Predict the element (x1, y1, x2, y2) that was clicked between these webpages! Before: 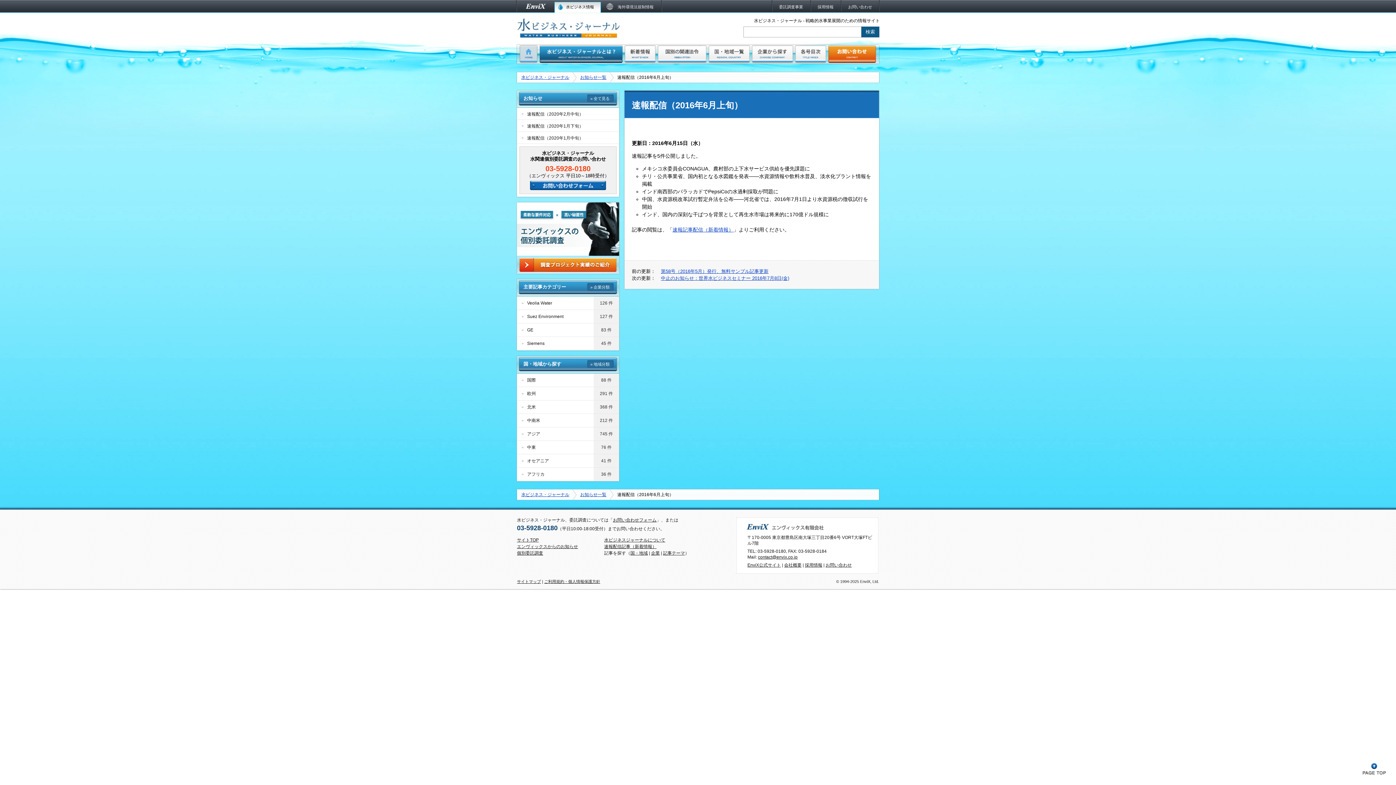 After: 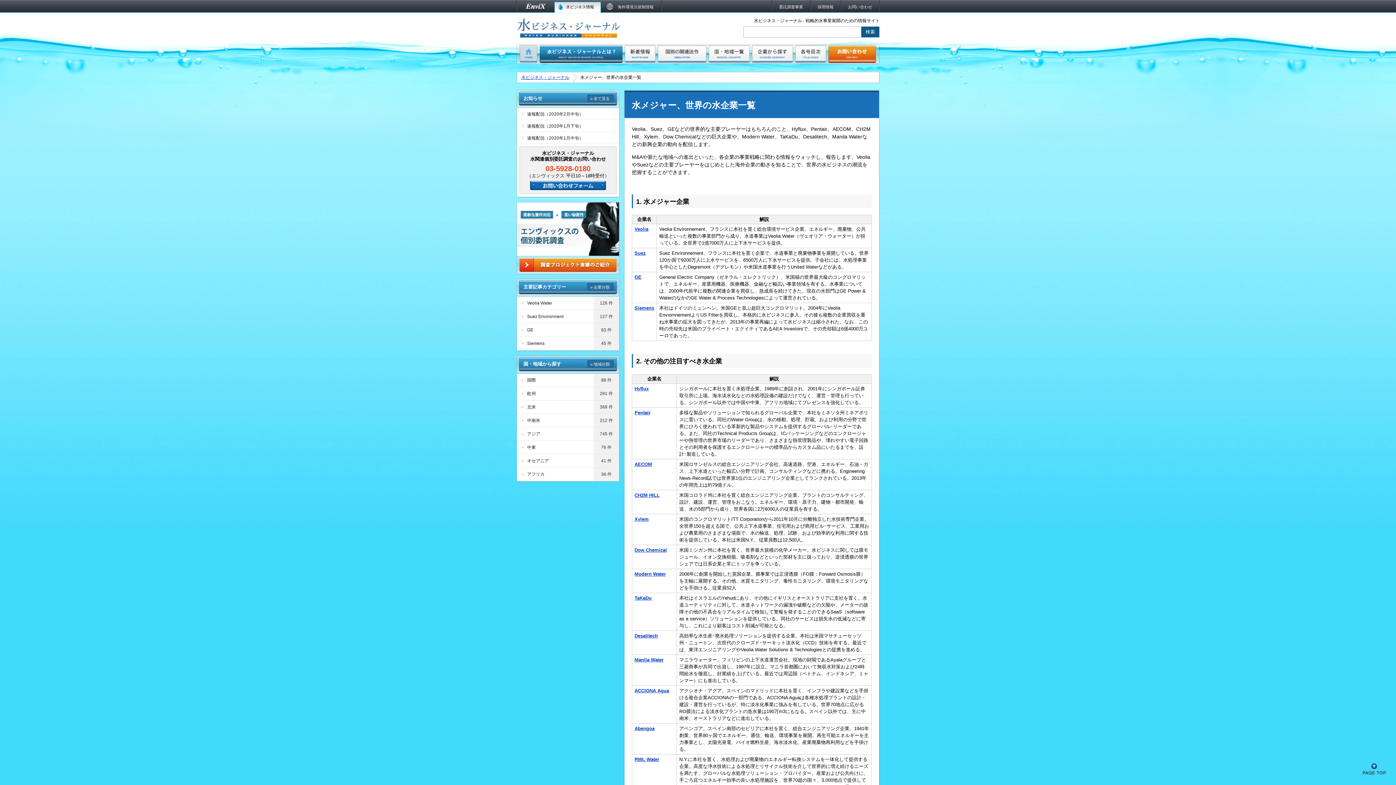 Action: bbox: (651, 550, 660, 556) label: 企業